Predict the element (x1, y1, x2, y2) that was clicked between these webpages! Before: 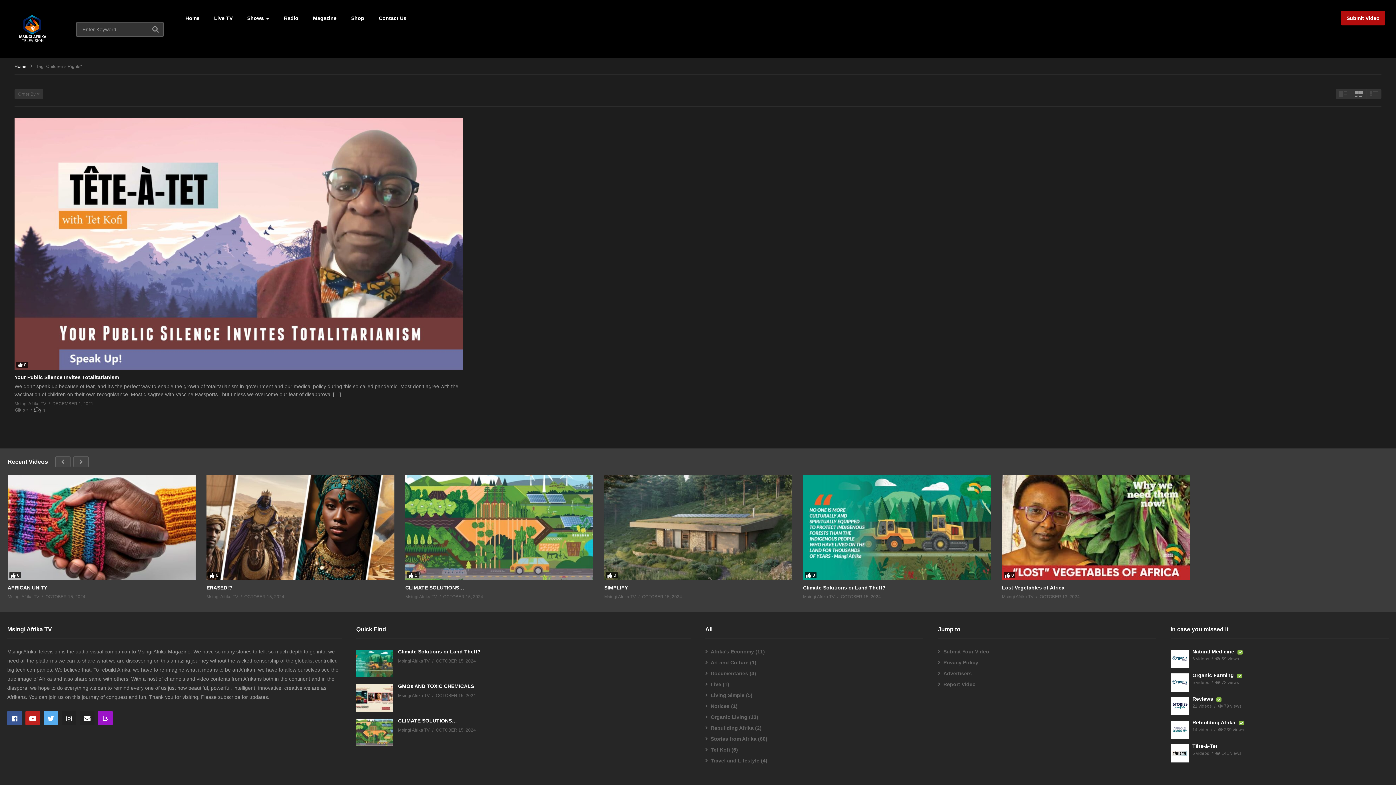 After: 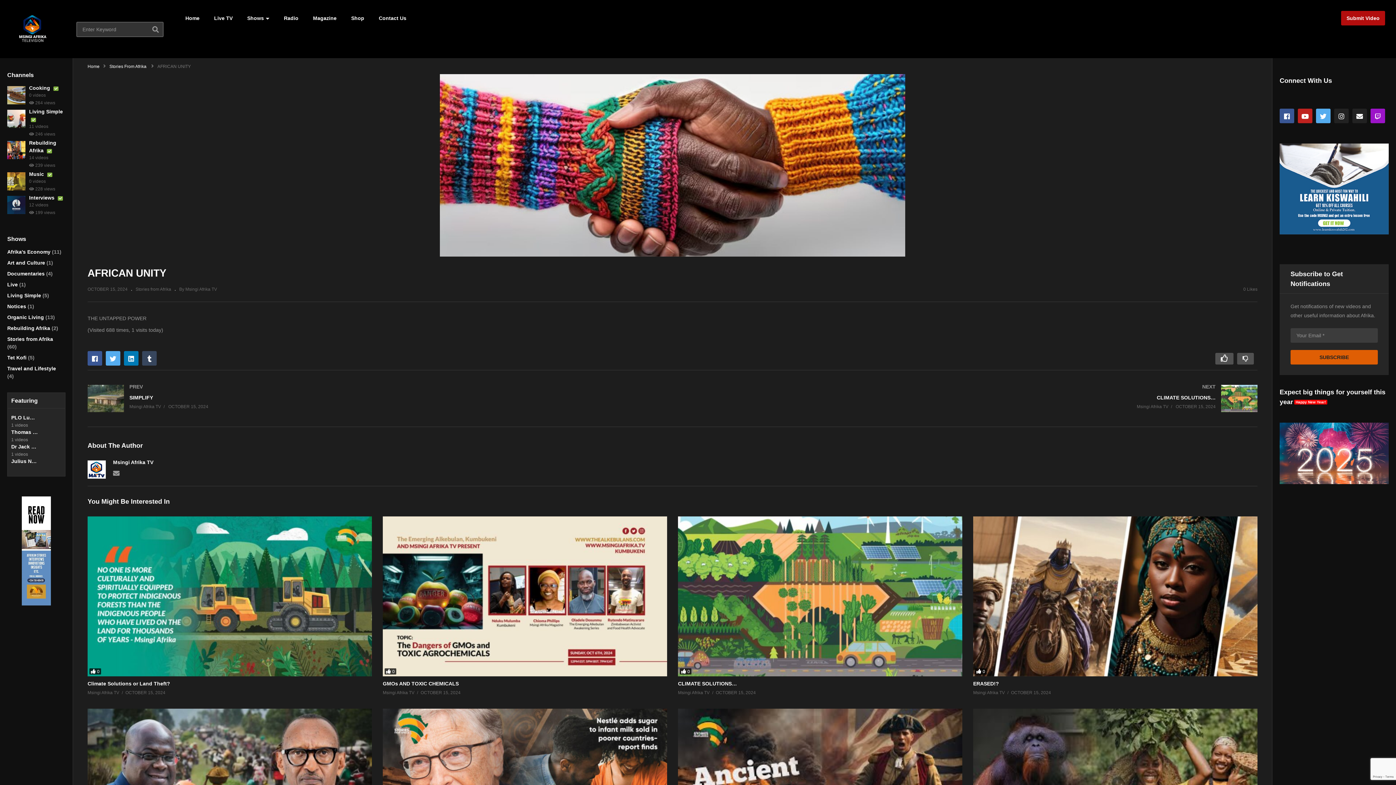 Action: bbox: (7, 474, 195, 580)